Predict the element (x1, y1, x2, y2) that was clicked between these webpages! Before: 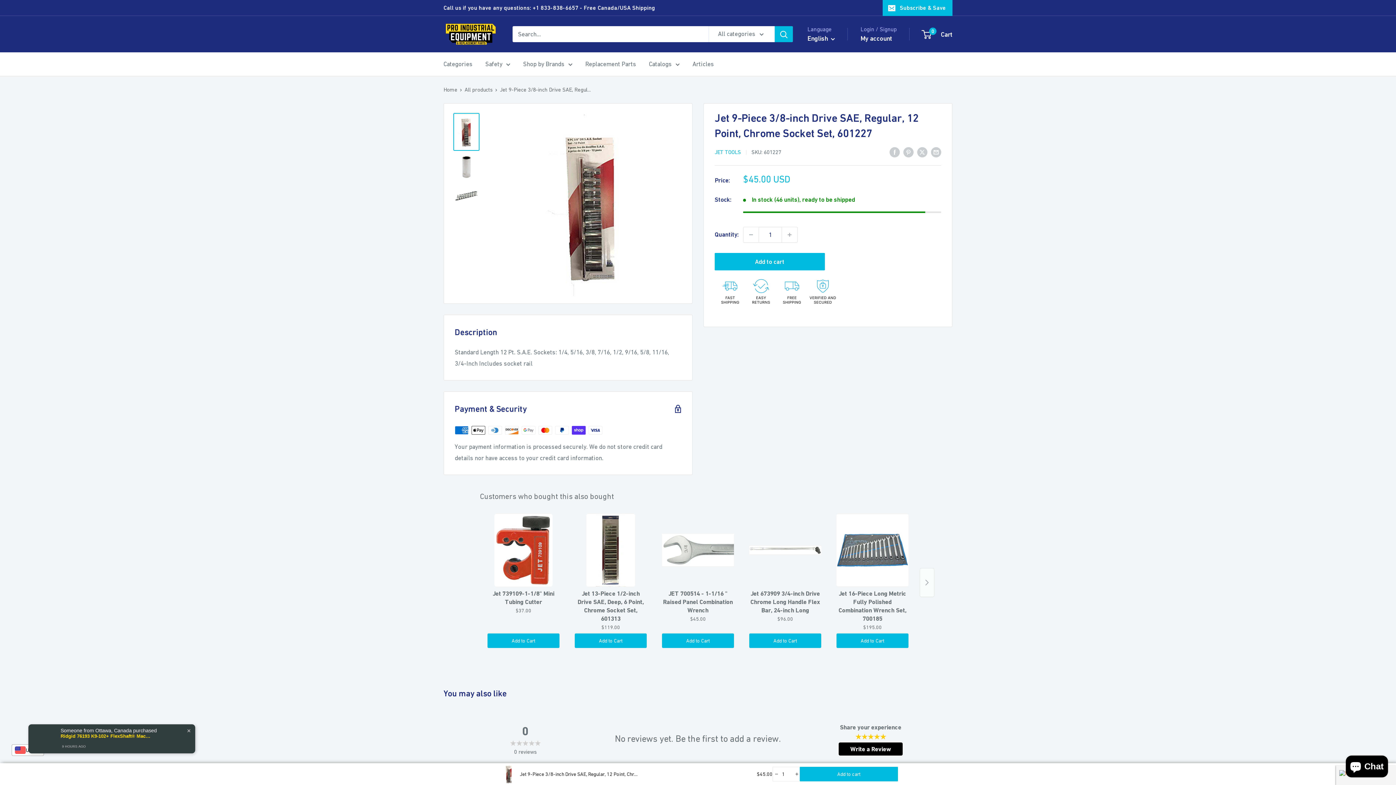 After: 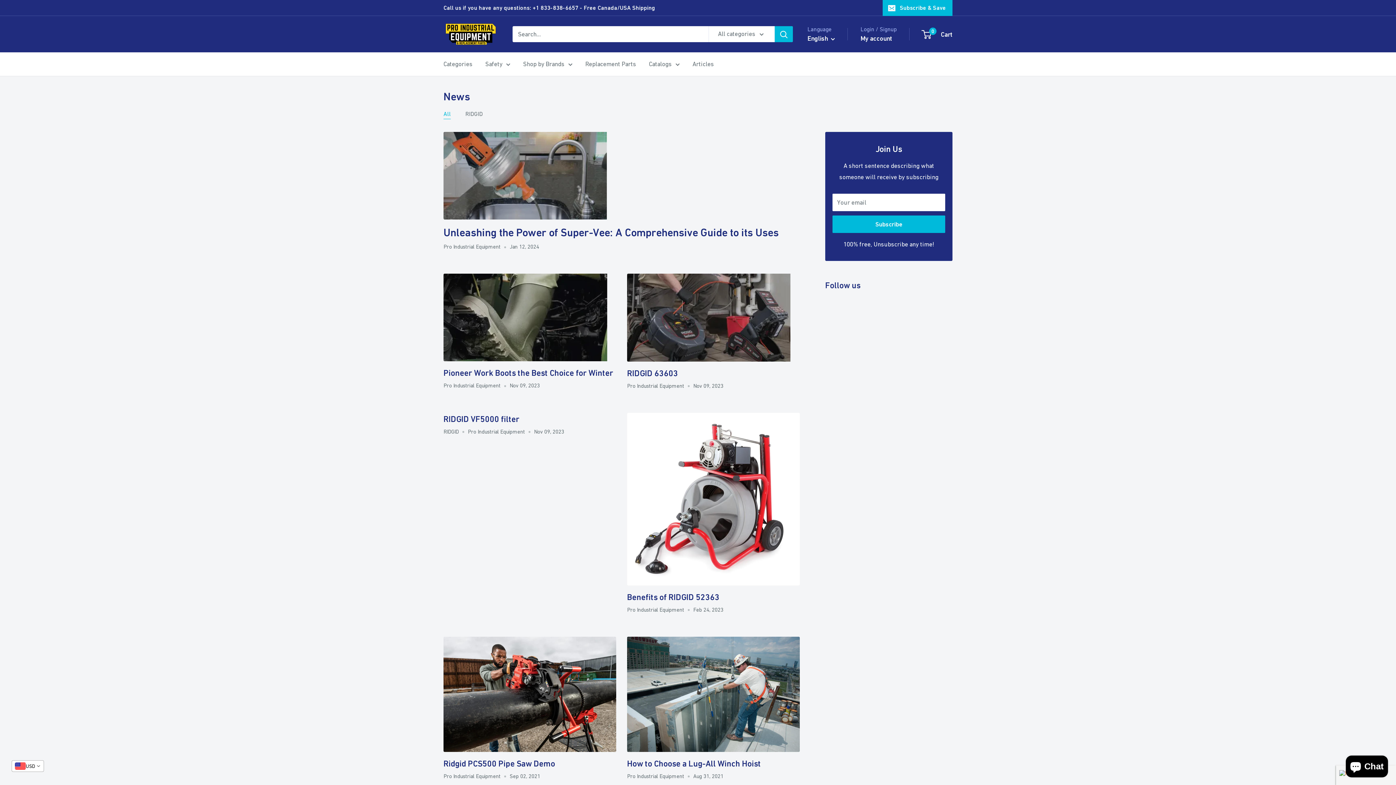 Action: bbox: (692, 58, 714, 69) label: Articles